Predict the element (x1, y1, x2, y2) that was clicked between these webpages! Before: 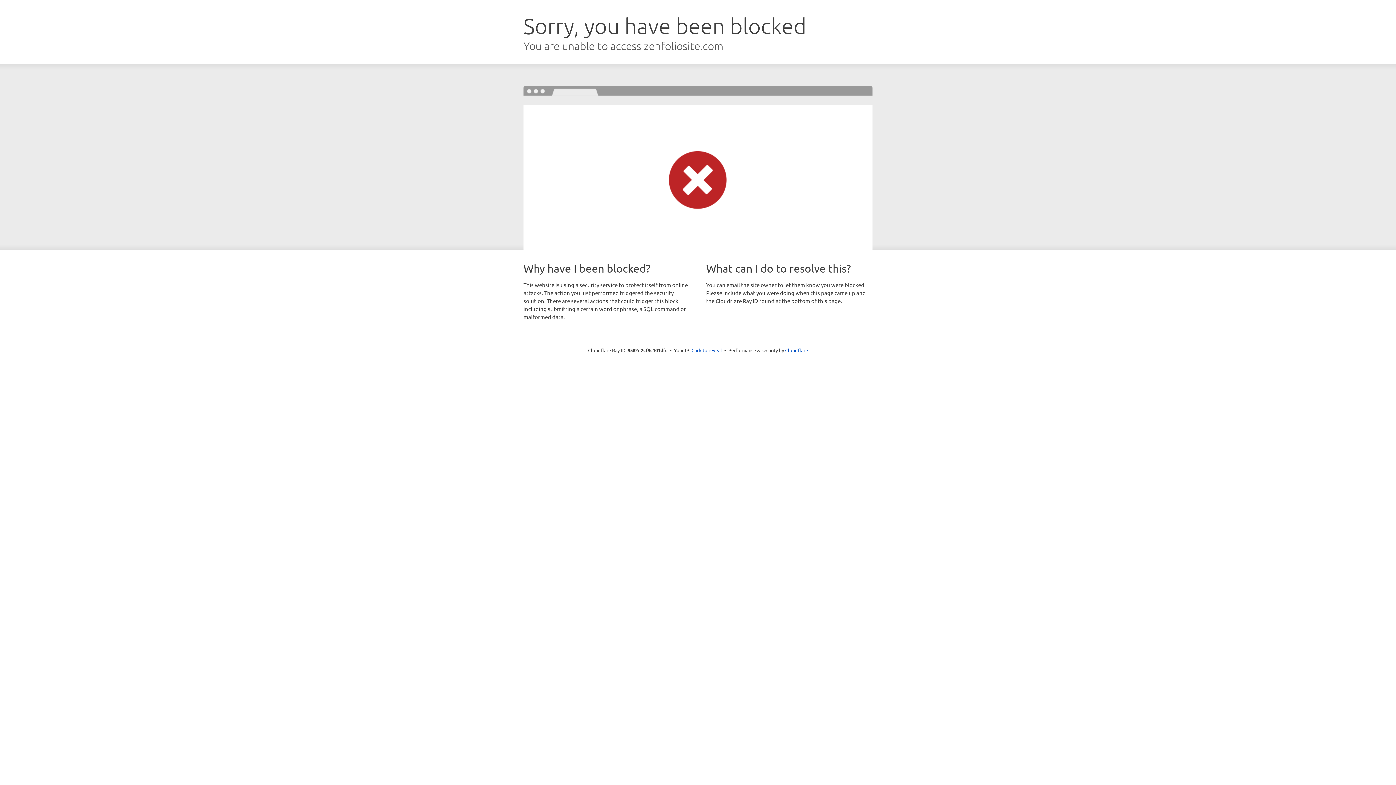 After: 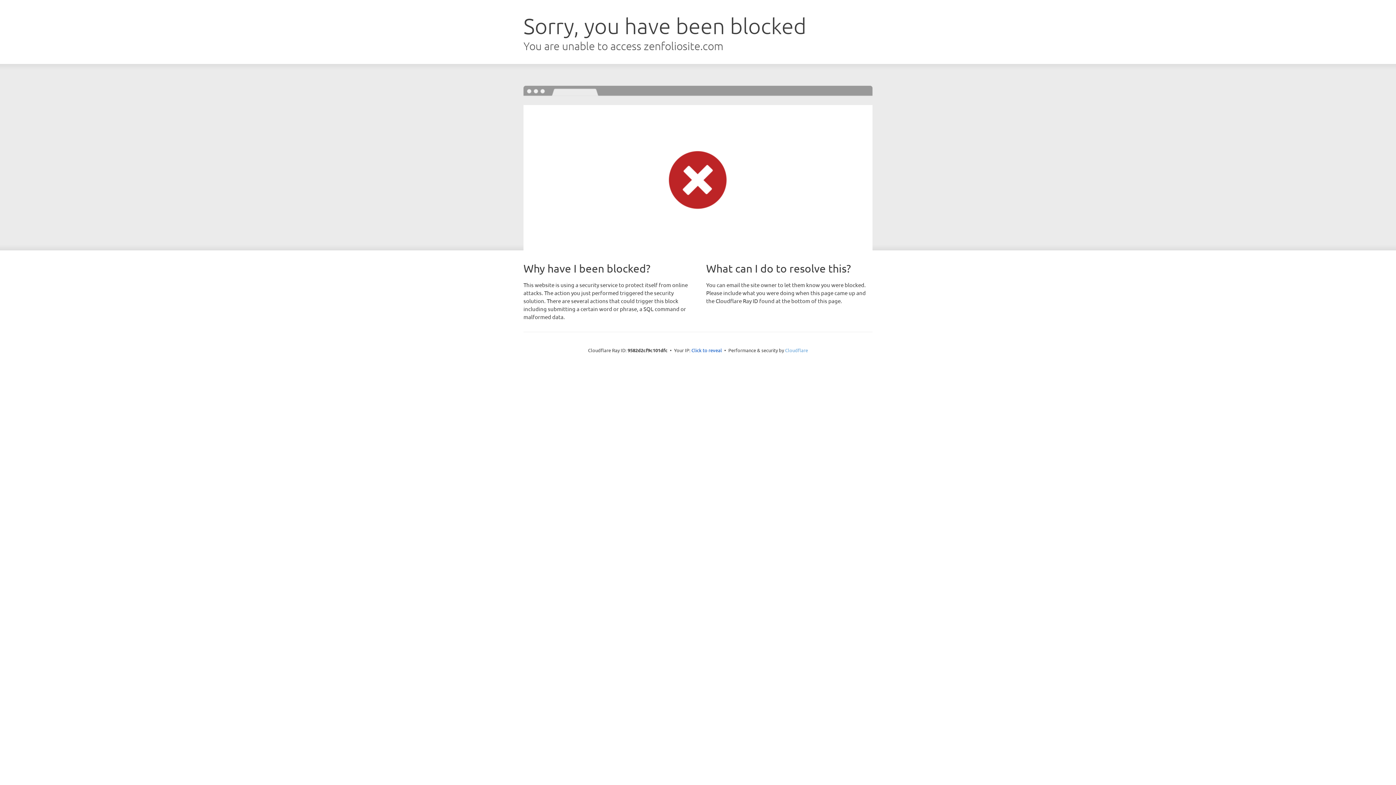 Action: label: Cloudflare bbox: (785, 347, 808, 353)